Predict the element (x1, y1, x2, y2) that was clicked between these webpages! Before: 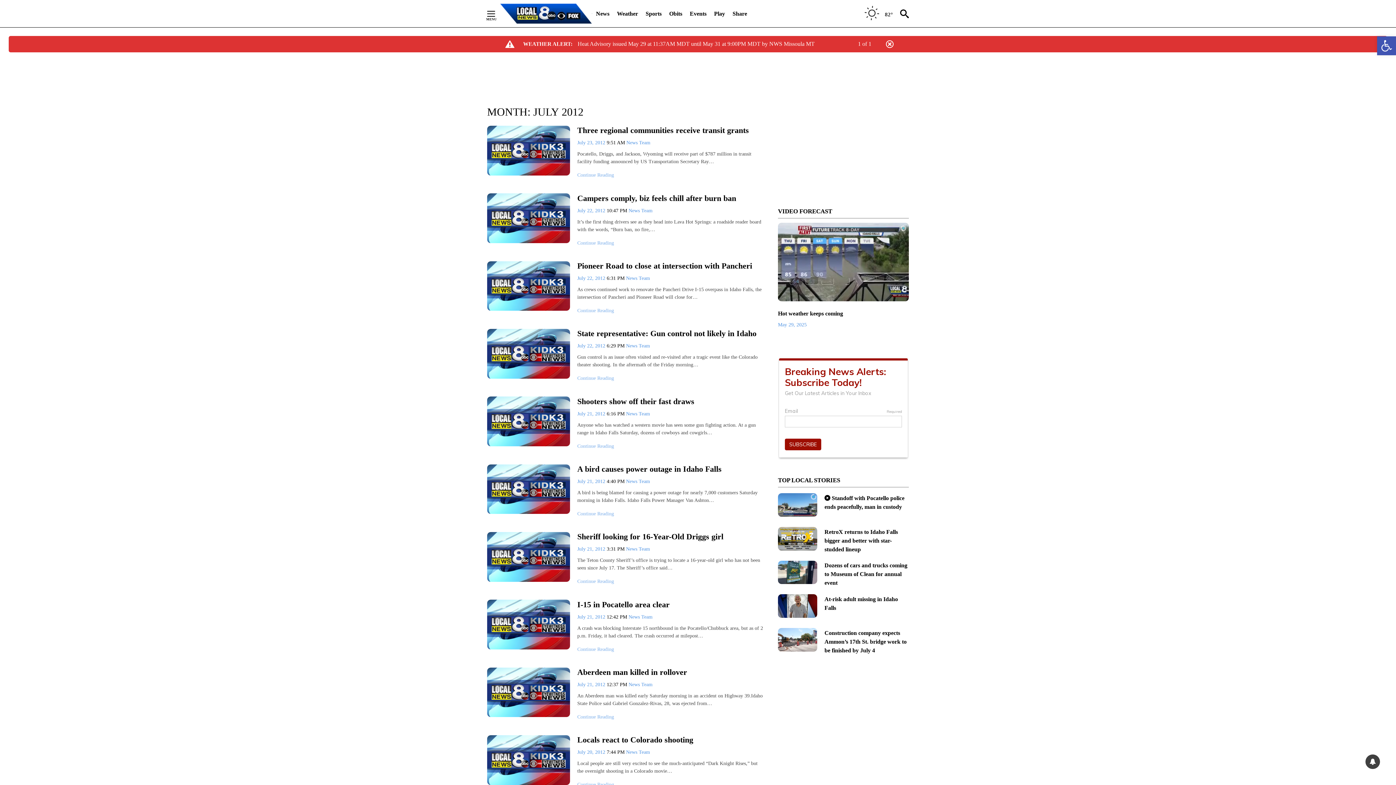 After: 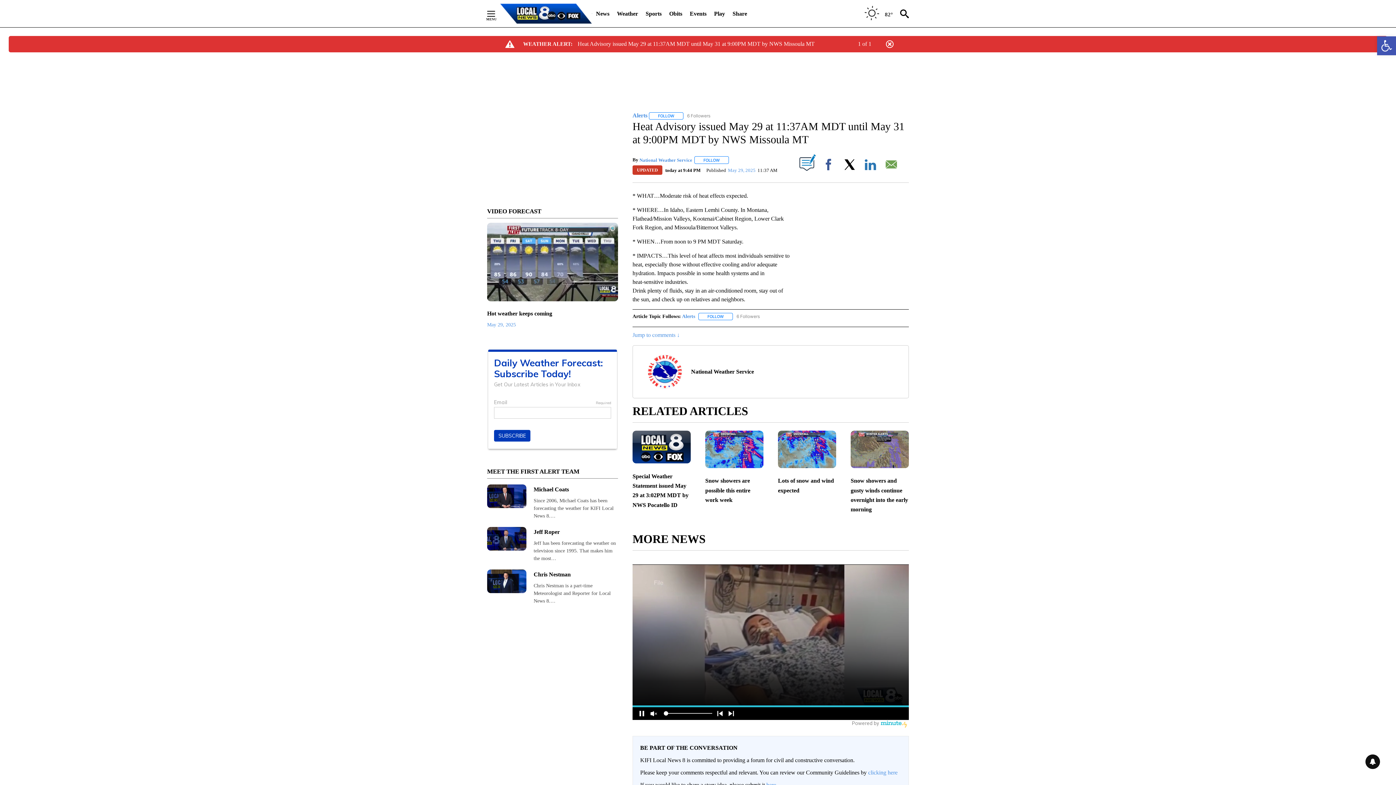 Action: bbox: (577, 39, 814, 48) label: Heat Advisory issued May 29 at 11:37AM MDT until May 31 at 9:00PM MDT by NWS Missoula MT